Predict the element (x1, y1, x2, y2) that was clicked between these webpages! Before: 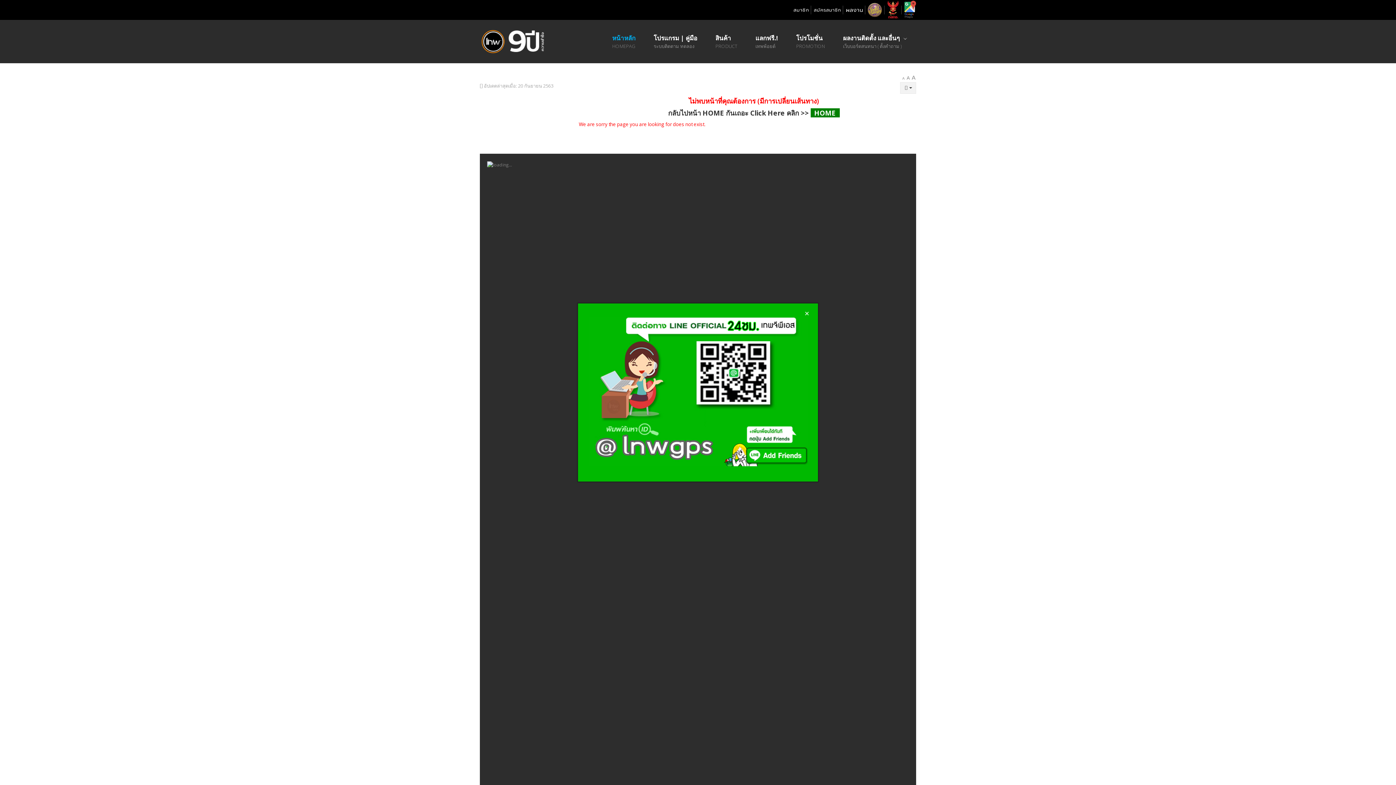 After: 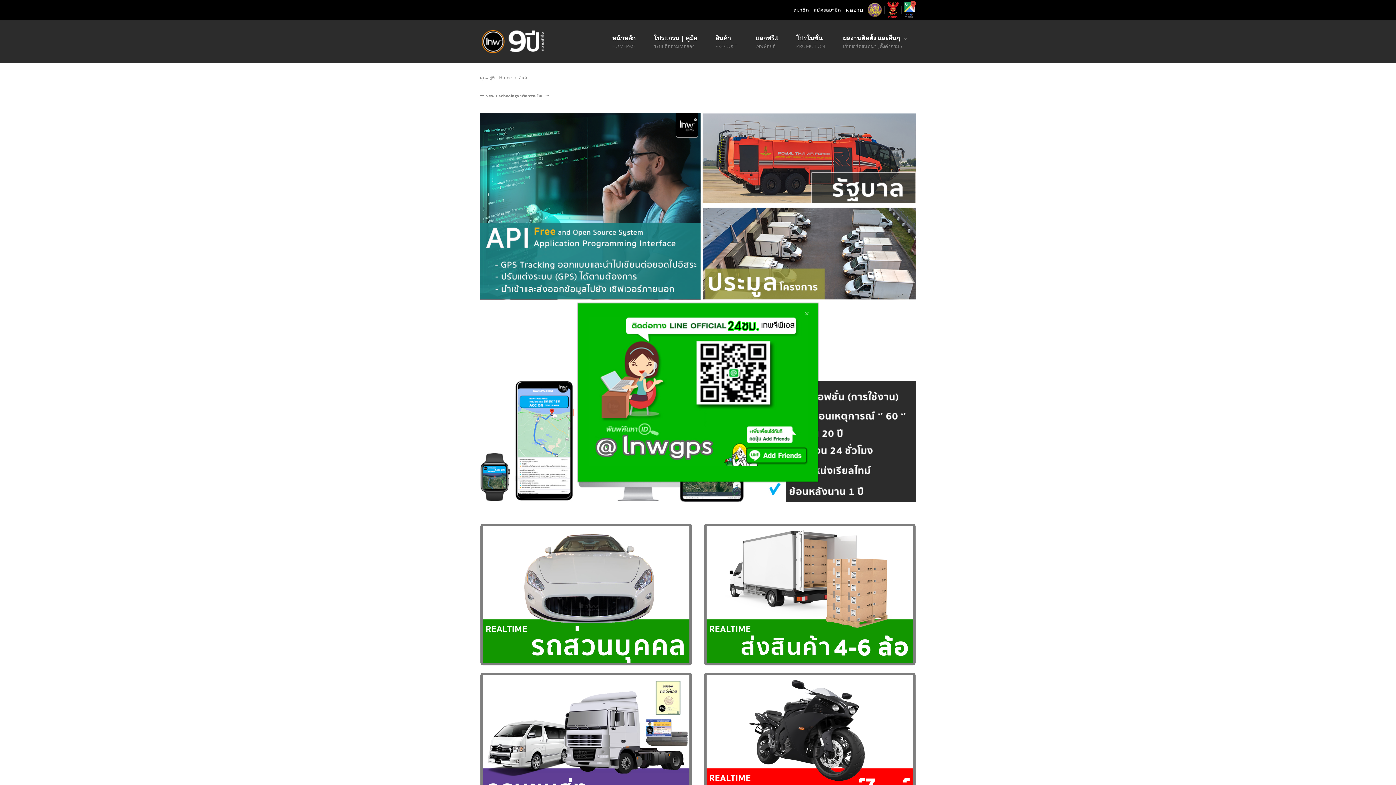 Action: label: สินค้า
PRODUCT bbox: (706, 34, 746, 48)